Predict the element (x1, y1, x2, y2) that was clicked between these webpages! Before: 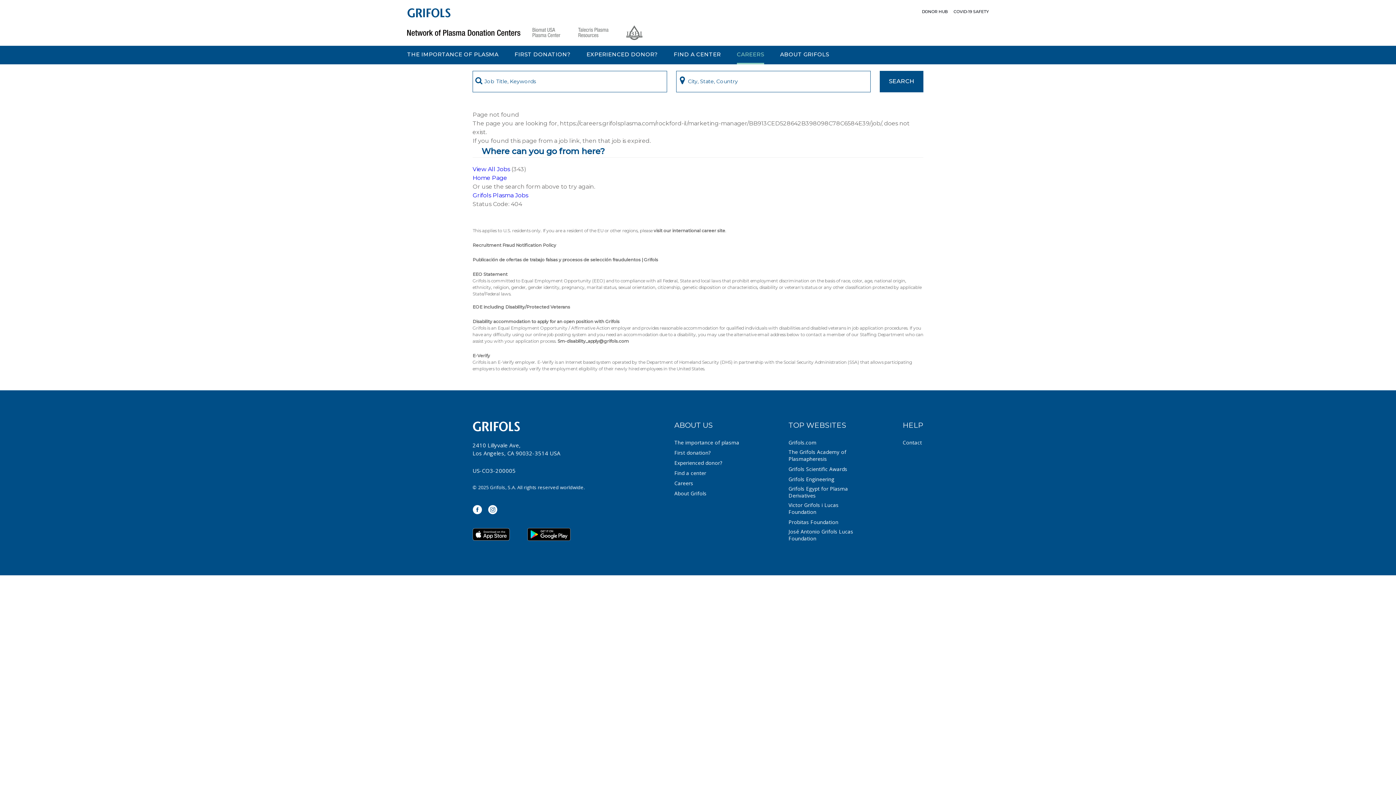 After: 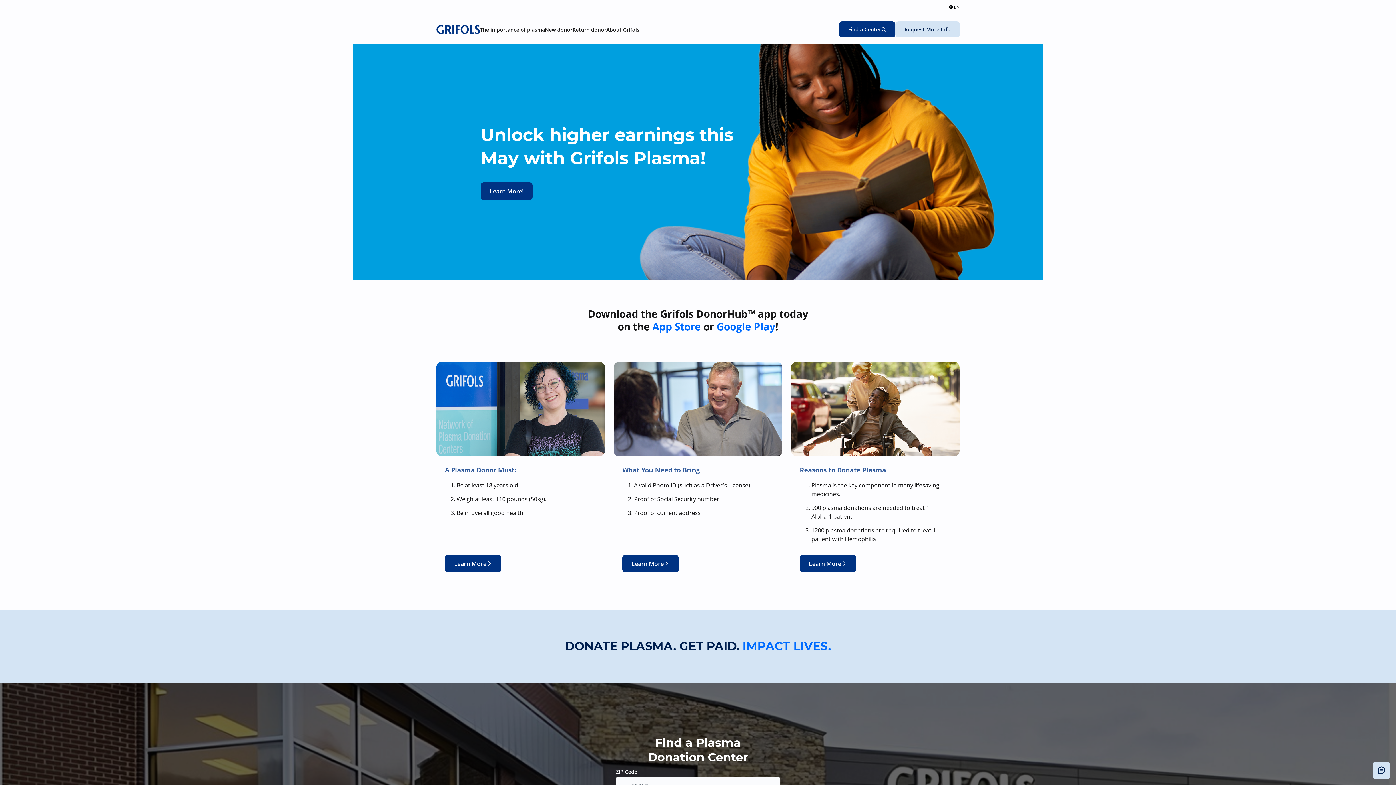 Action: label: The importance of plasma bbox: (674, 439, 739, 446)